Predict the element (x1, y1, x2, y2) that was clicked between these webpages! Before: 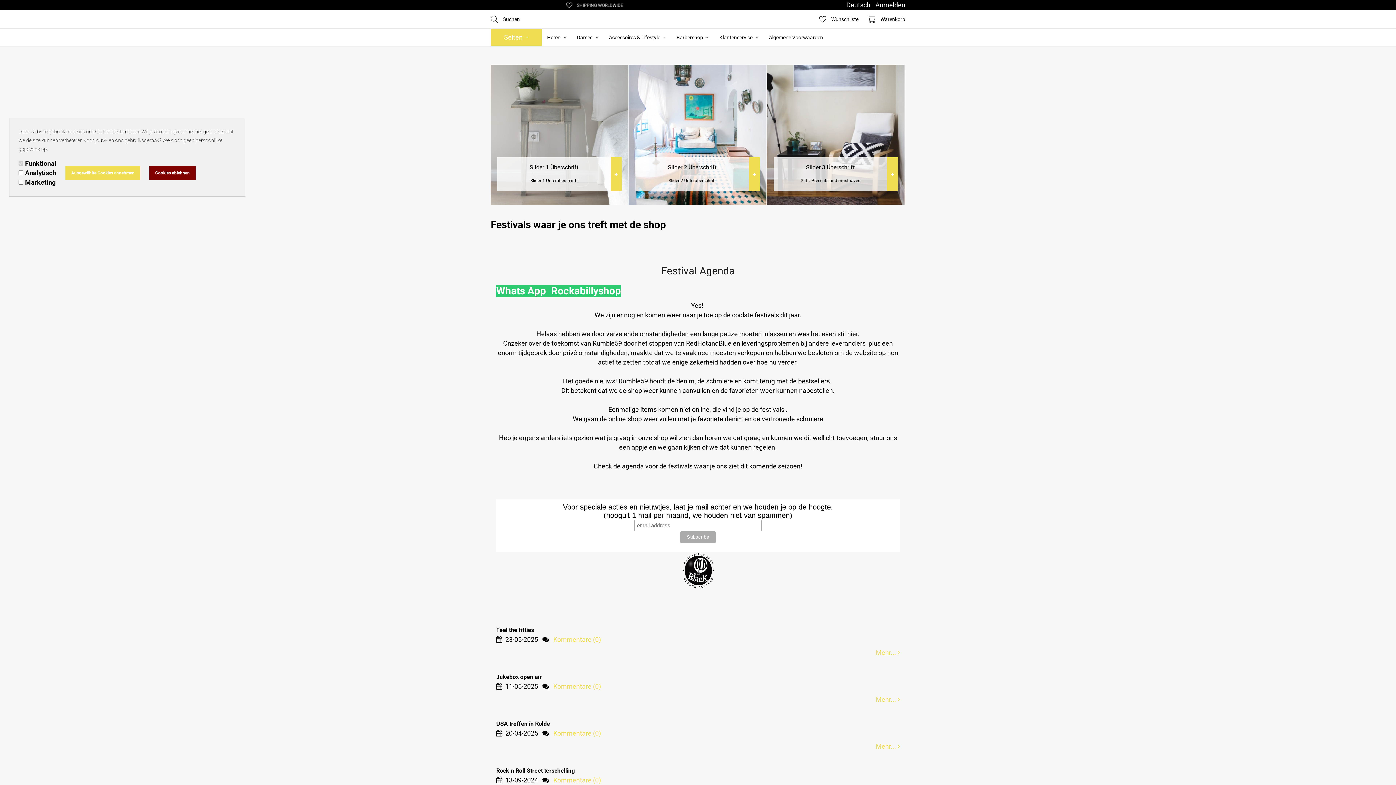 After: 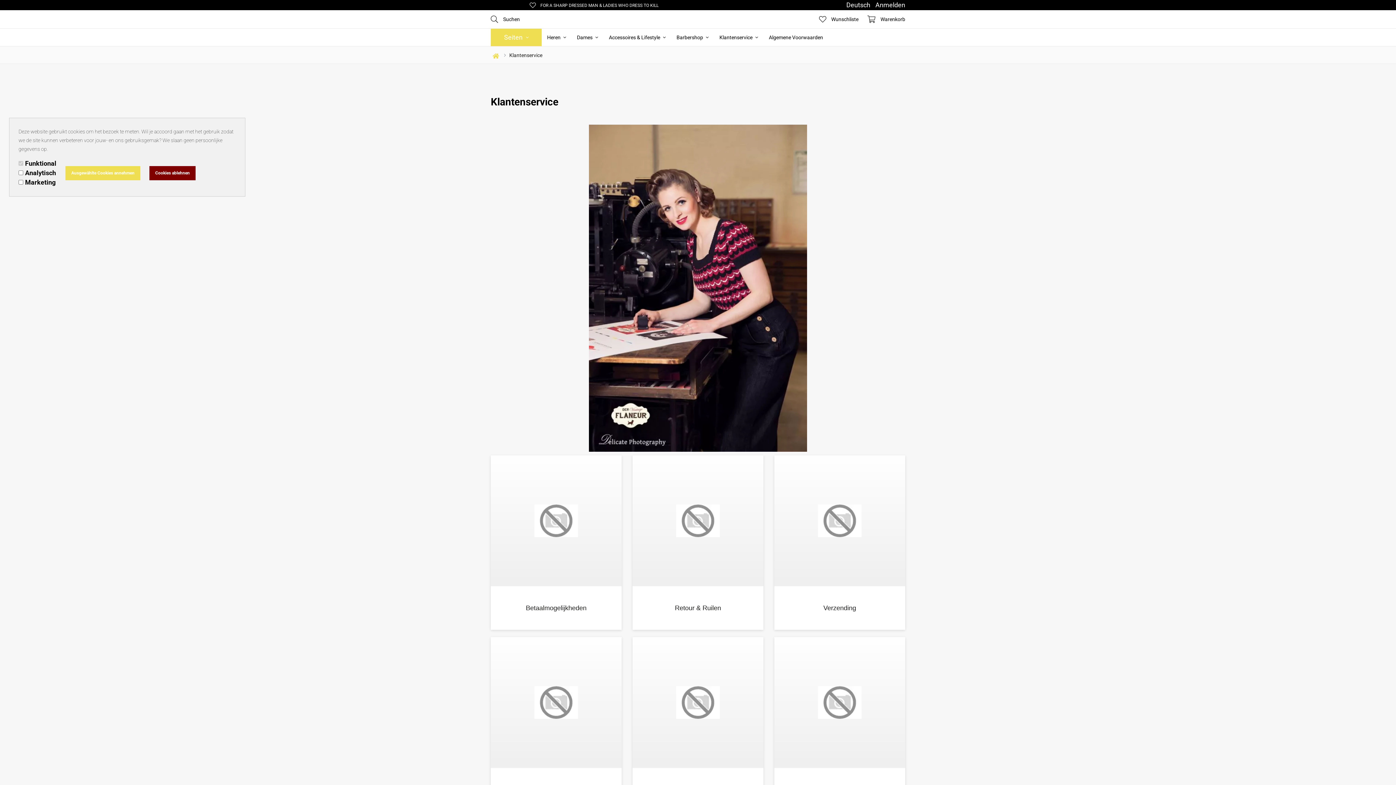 Action: bbox: (714, 30, 763, 44) label: Klantenservice 